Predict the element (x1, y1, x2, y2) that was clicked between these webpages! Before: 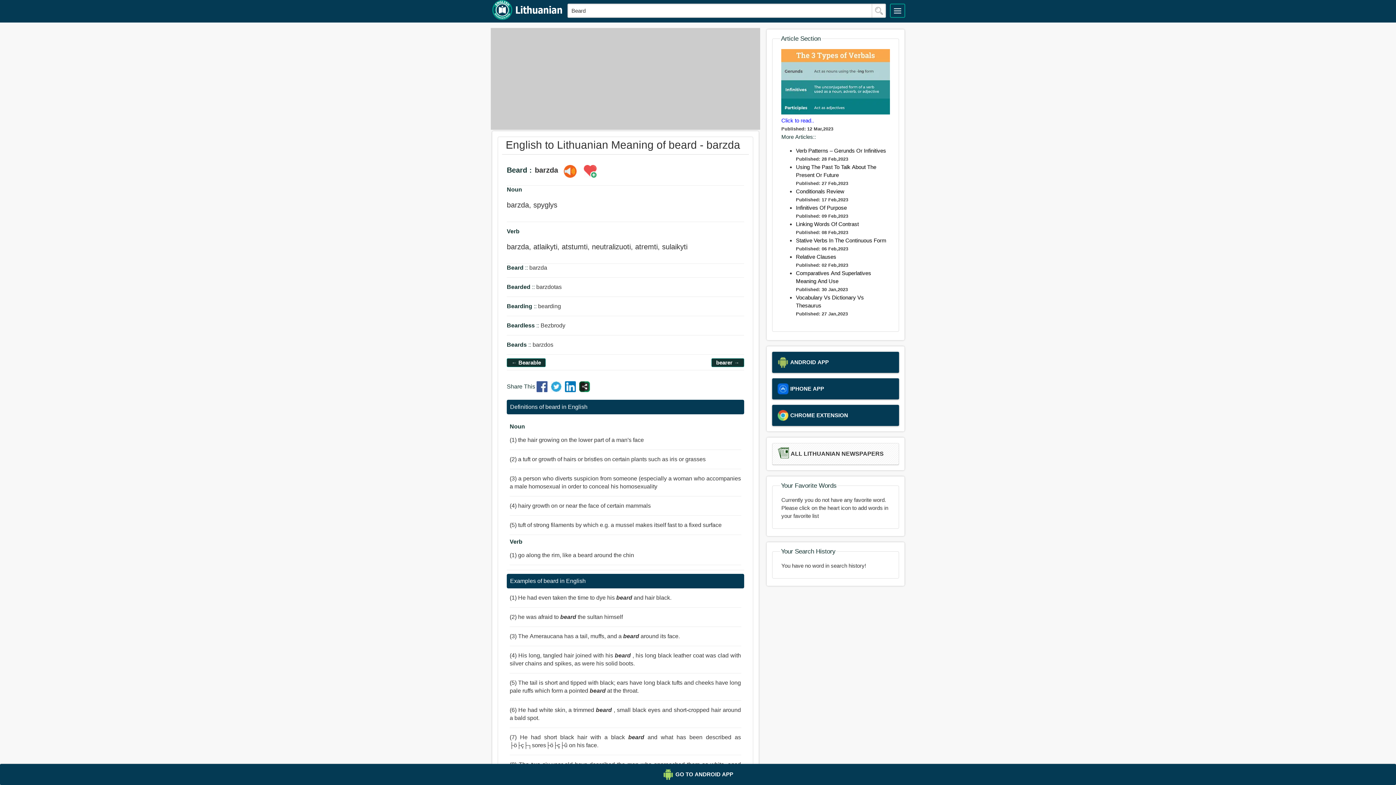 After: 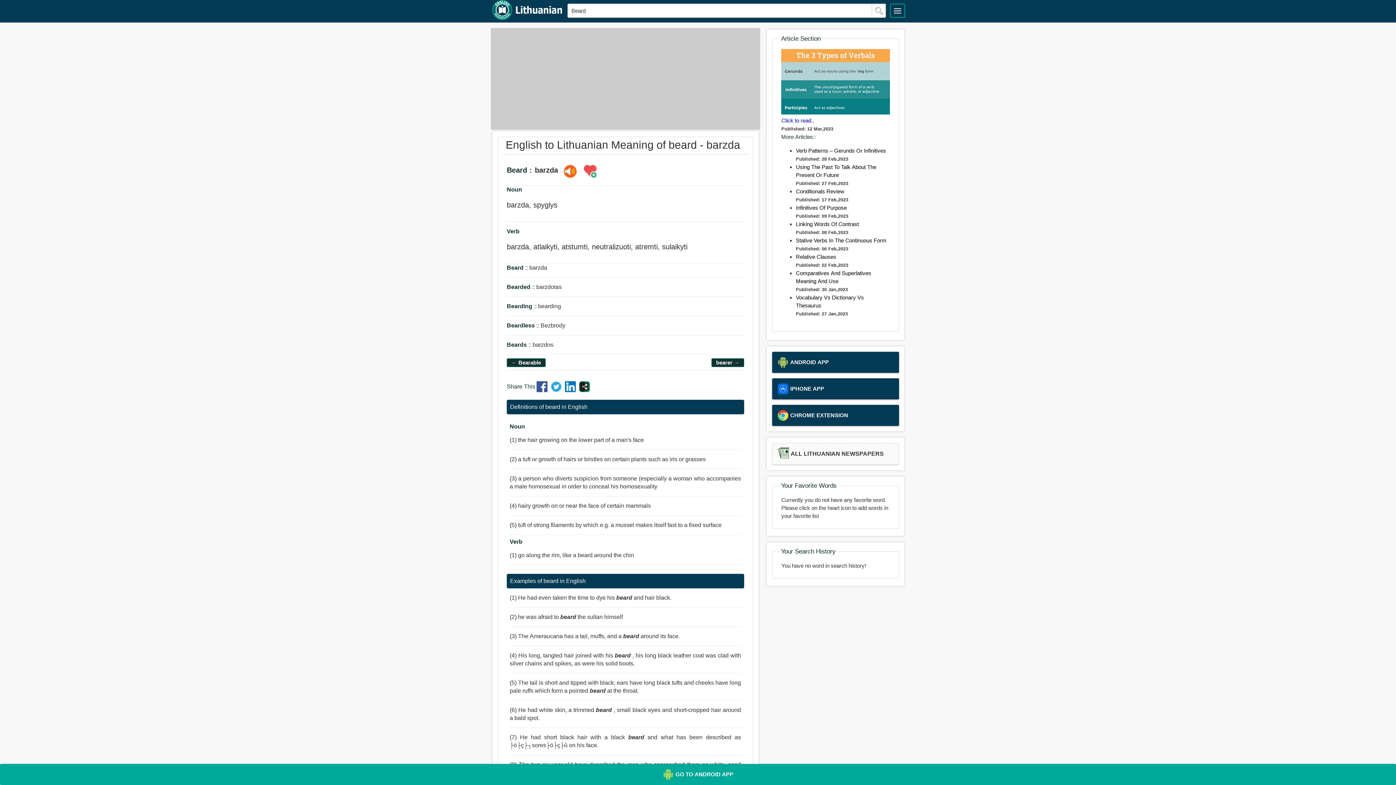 Action: bbox: (0, 764, 1396, 785) label: GO TO ANDROID APP